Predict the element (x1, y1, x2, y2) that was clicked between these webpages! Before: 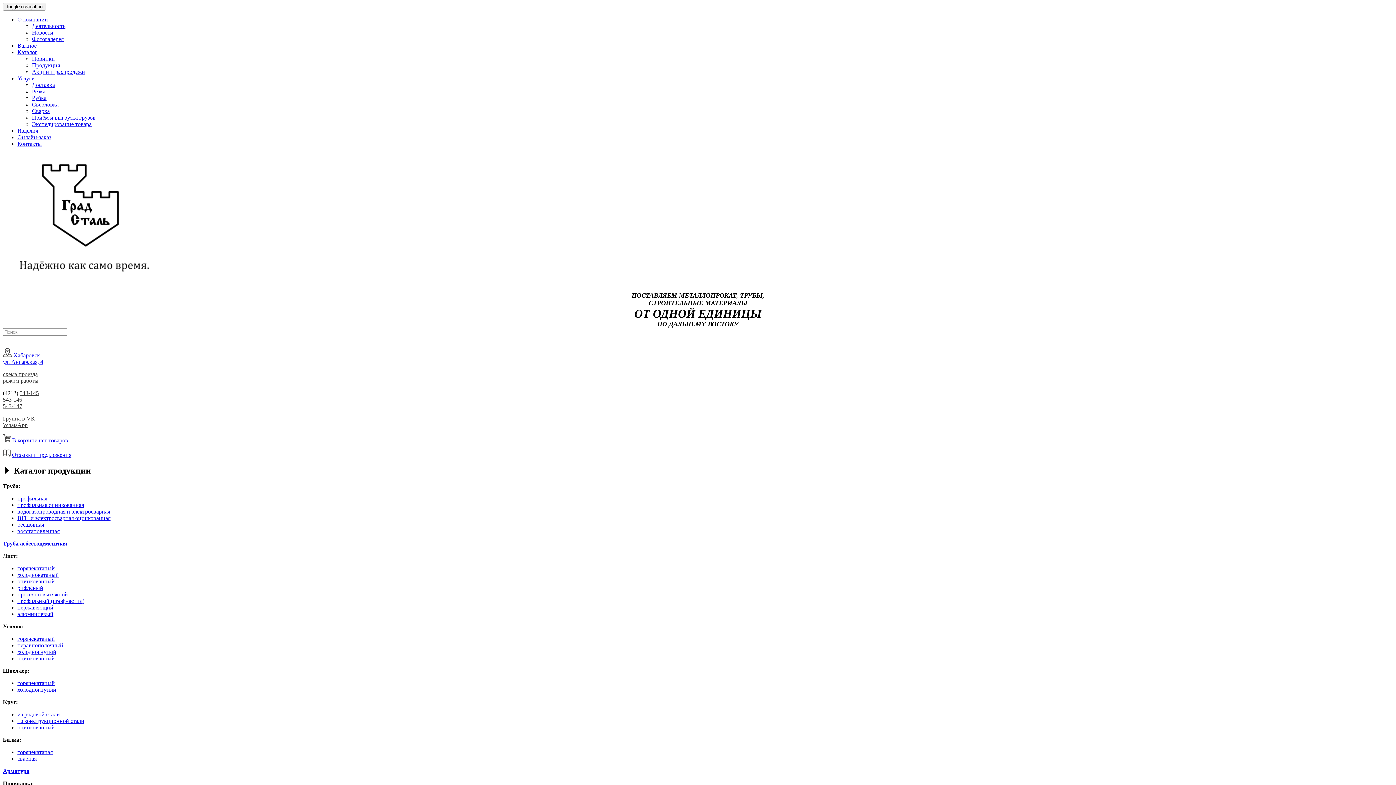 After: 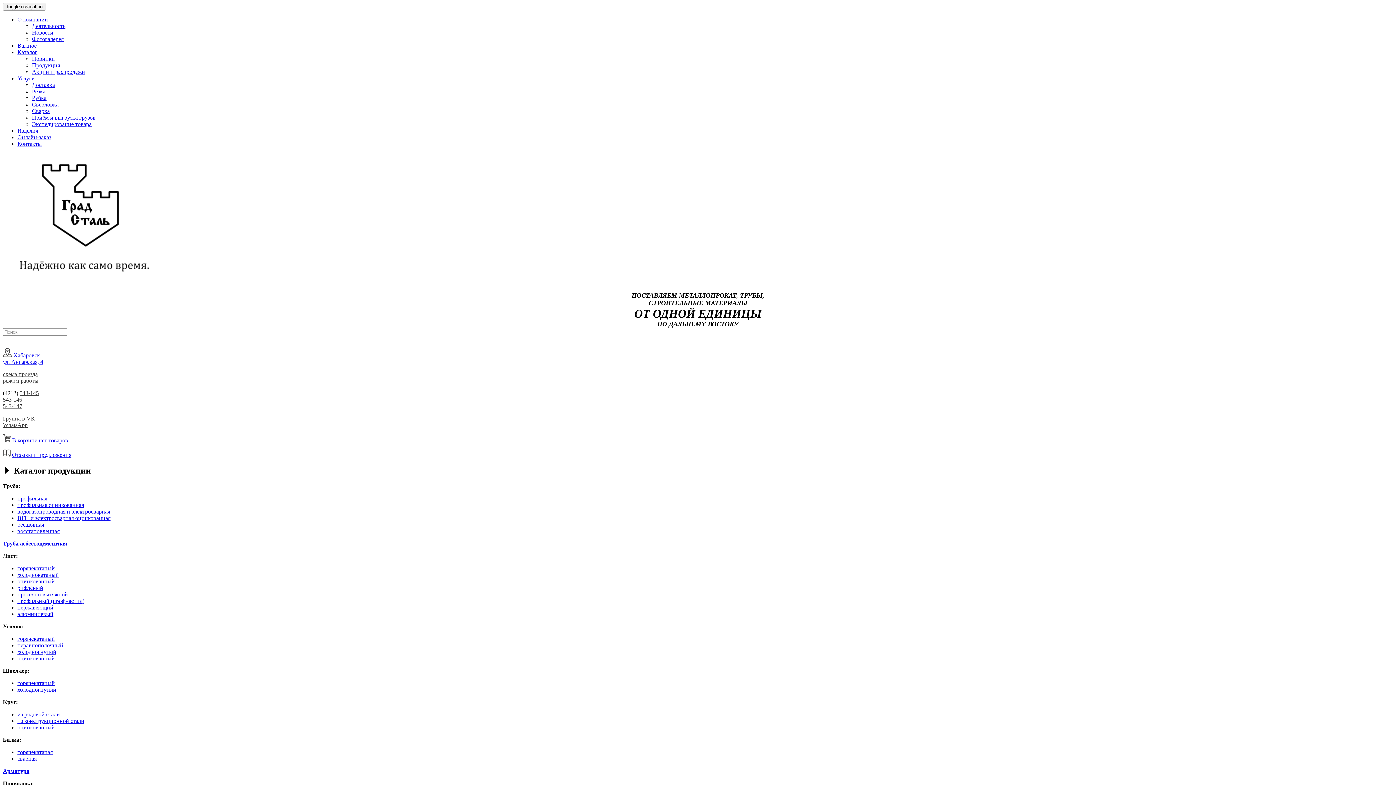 Action: bbox: (17, 571, 58, 578) label: холоднокатаный